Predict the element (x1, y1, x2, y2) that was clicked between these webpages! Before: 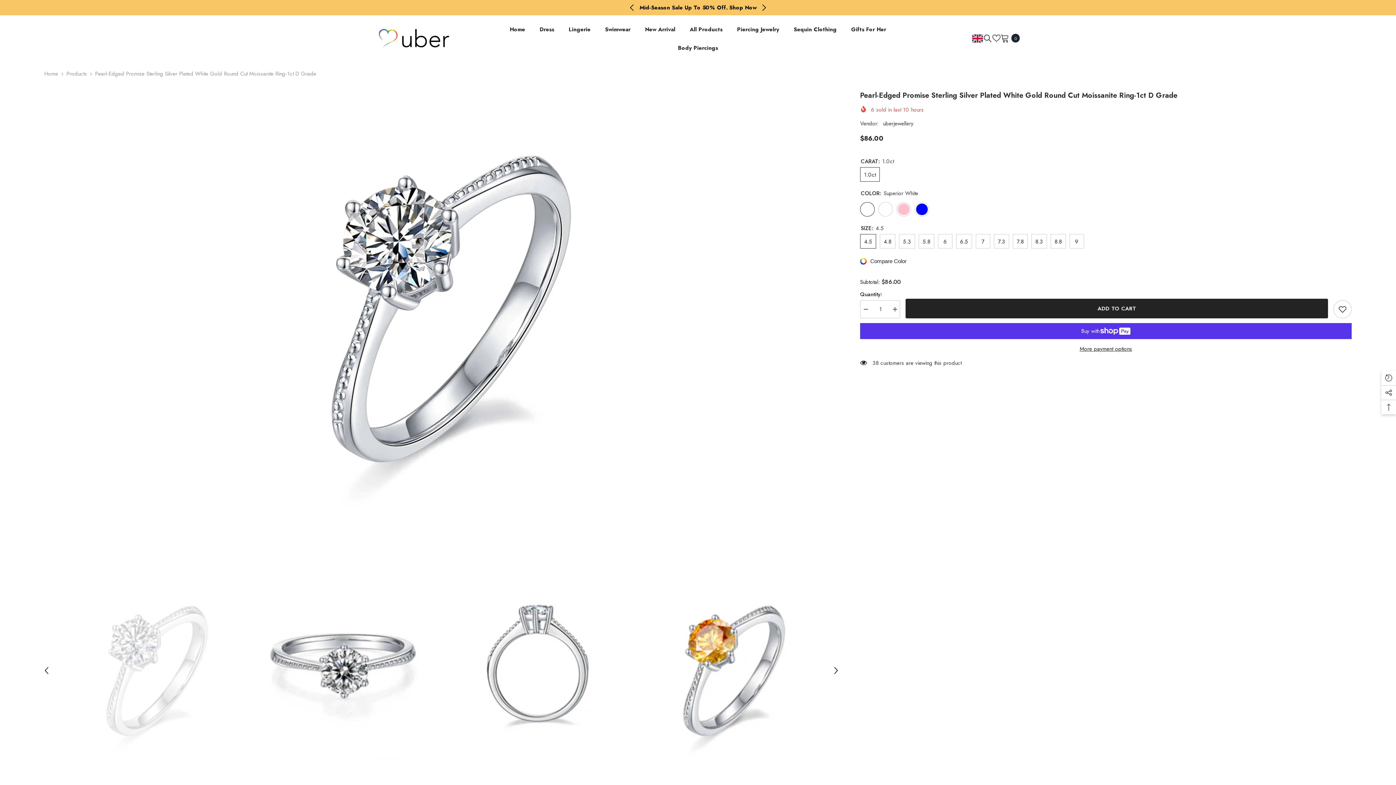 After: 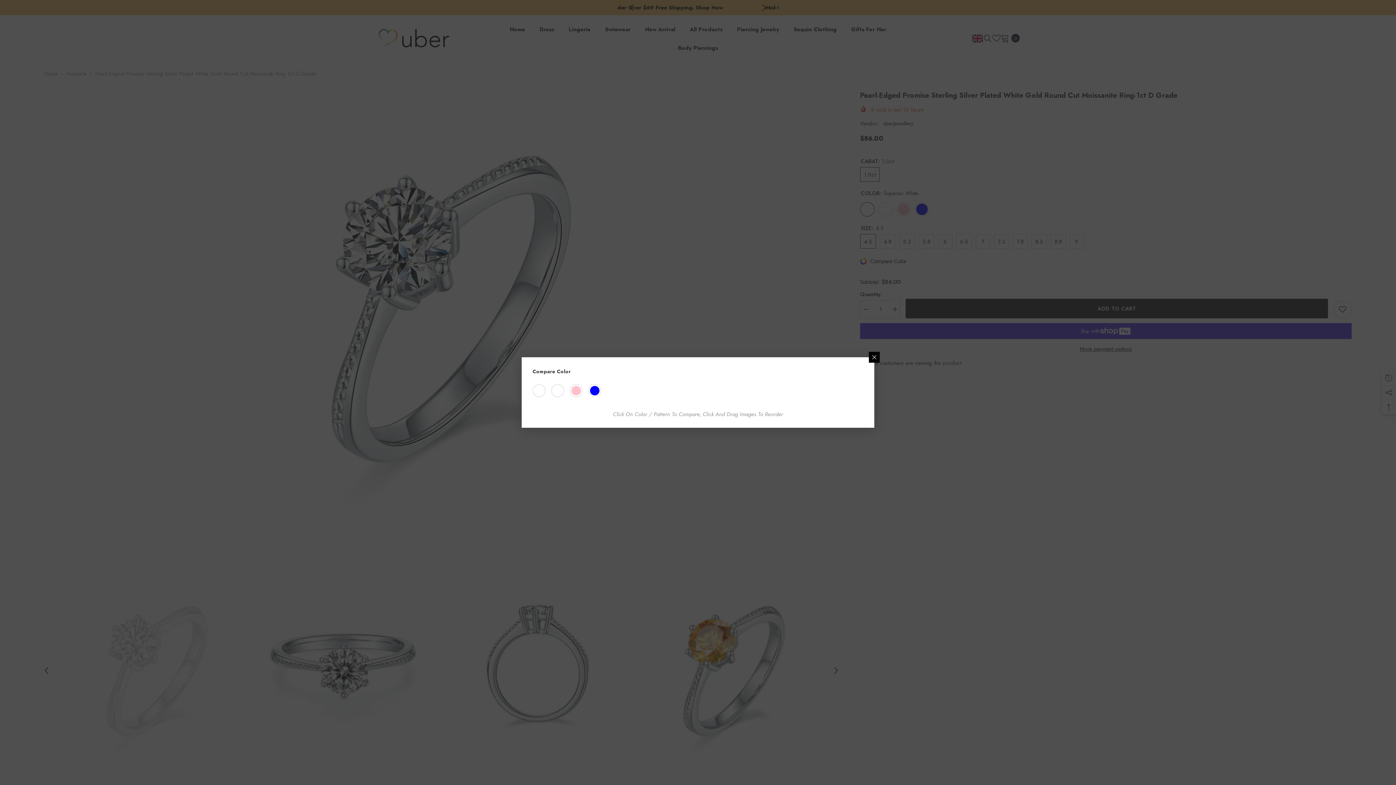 Action: bbox: (860, 256, 909, 266) label: Compare Color